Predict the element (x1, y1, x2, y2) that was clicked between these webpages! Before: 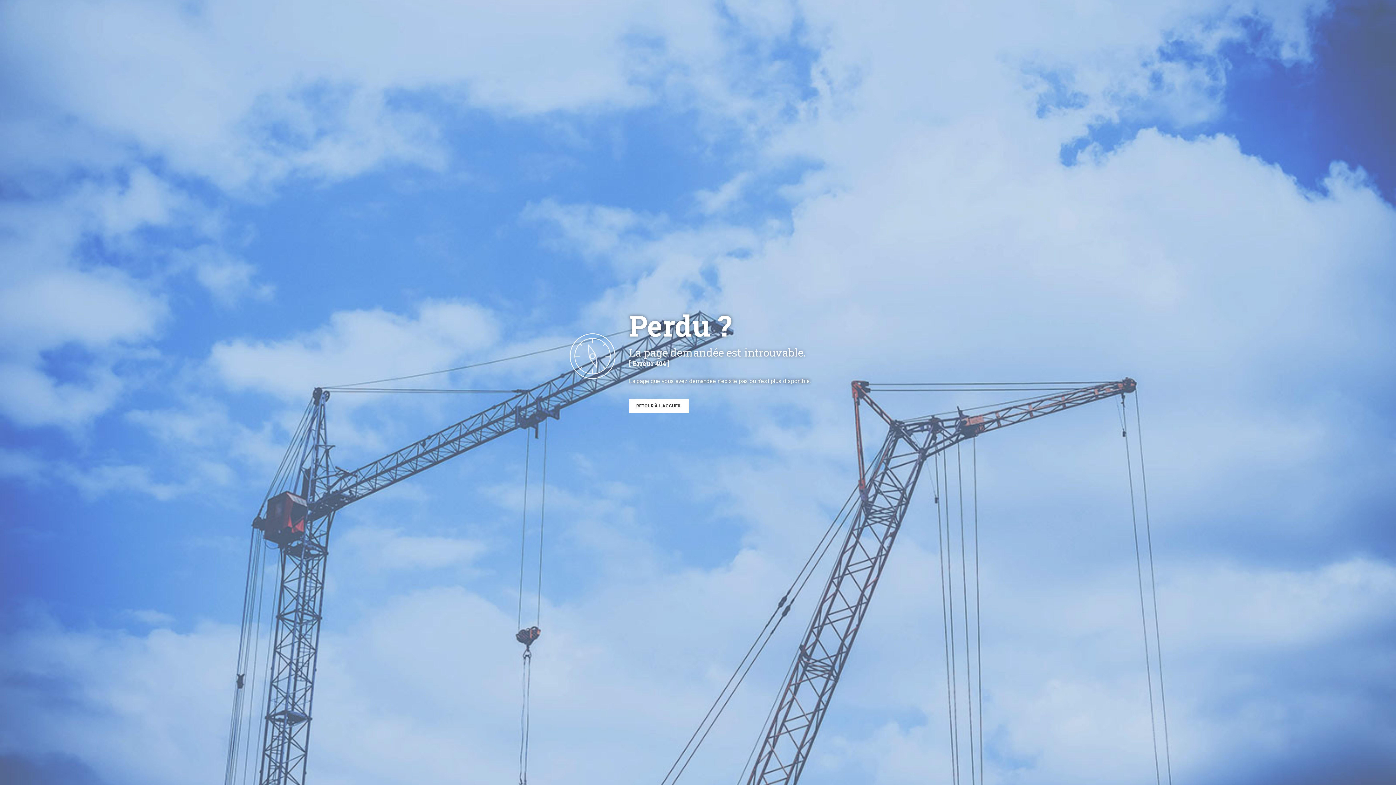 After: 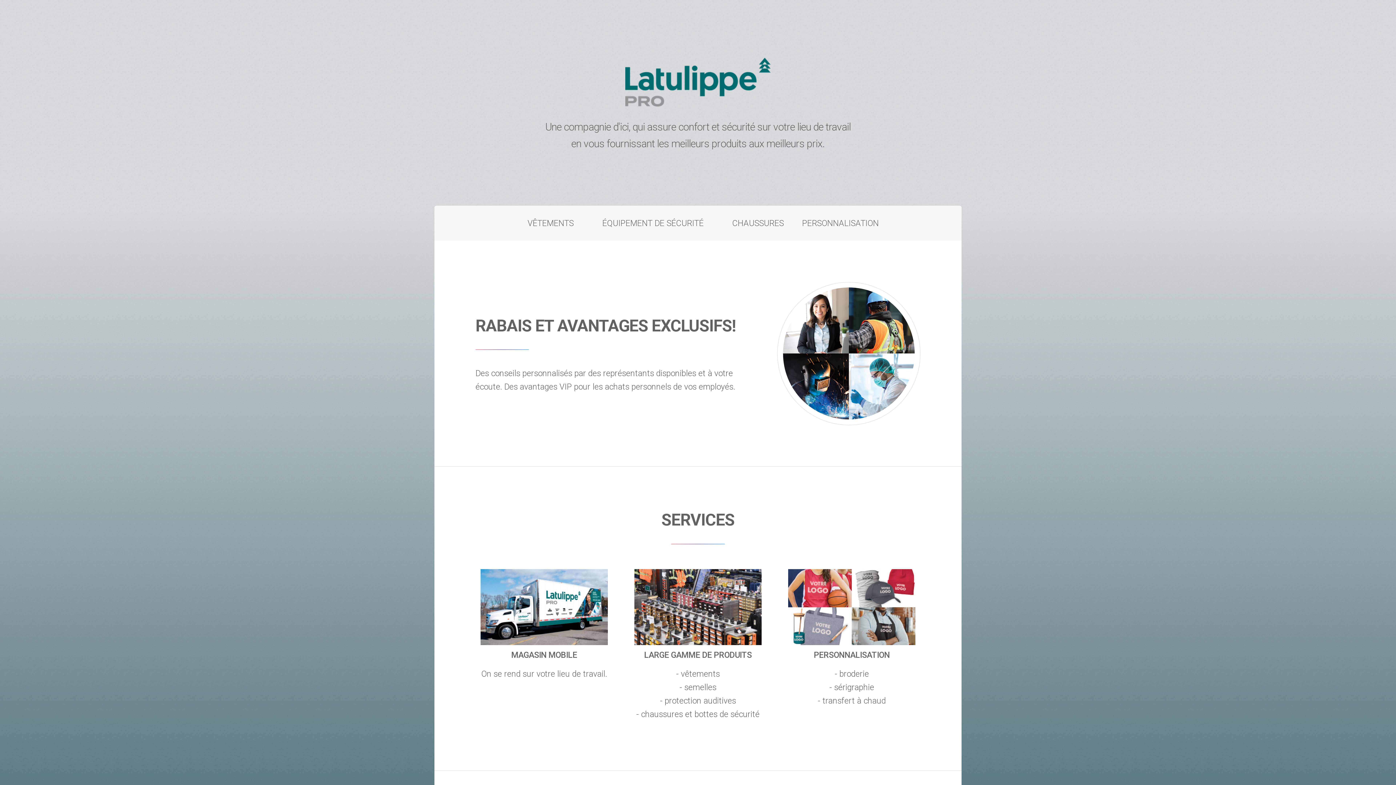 Action: label: RETOUR À L'ACCUEIL bbox: (629, 398, 689, 413)